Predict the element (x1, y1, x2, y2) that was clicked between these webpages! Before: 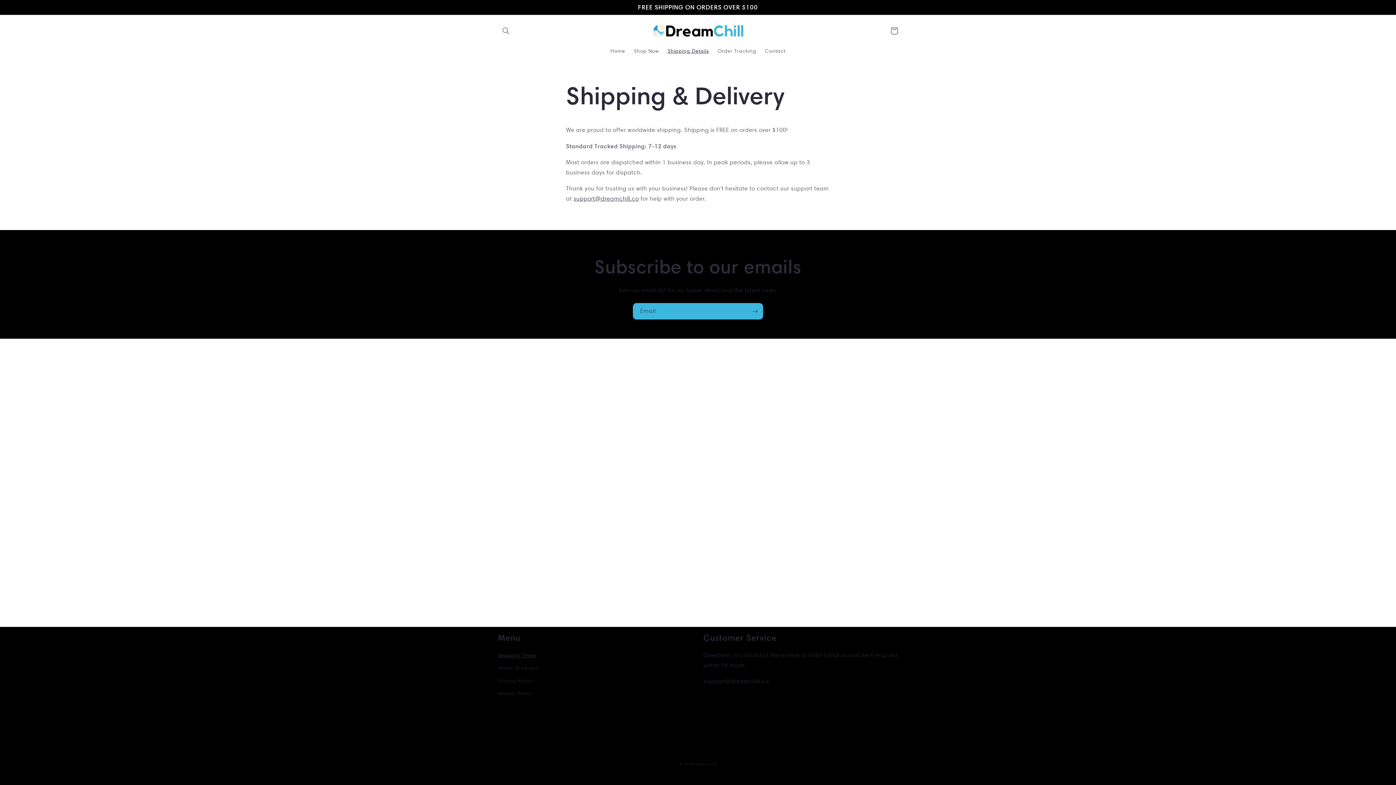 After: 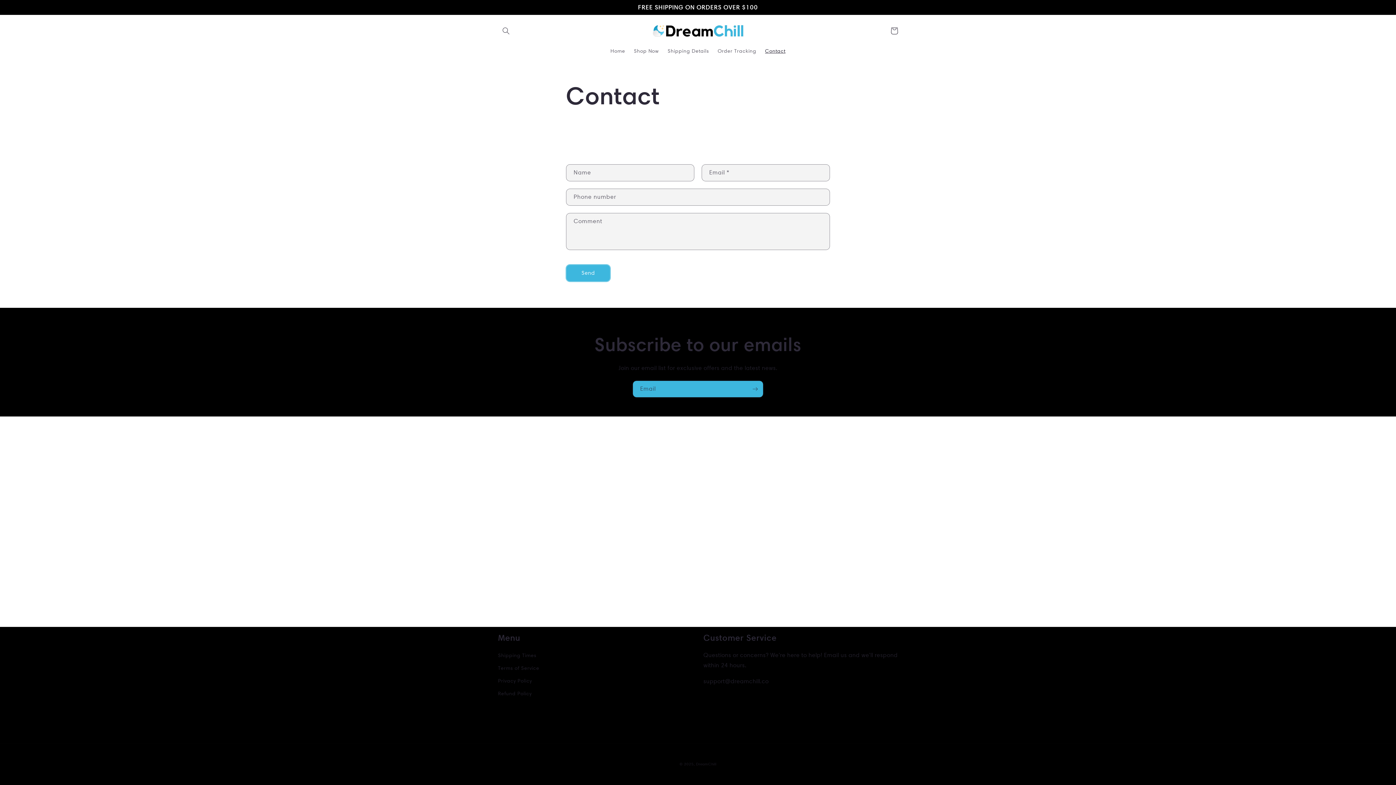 Action: bbox: (760, 43, 790, 58) label: Contact